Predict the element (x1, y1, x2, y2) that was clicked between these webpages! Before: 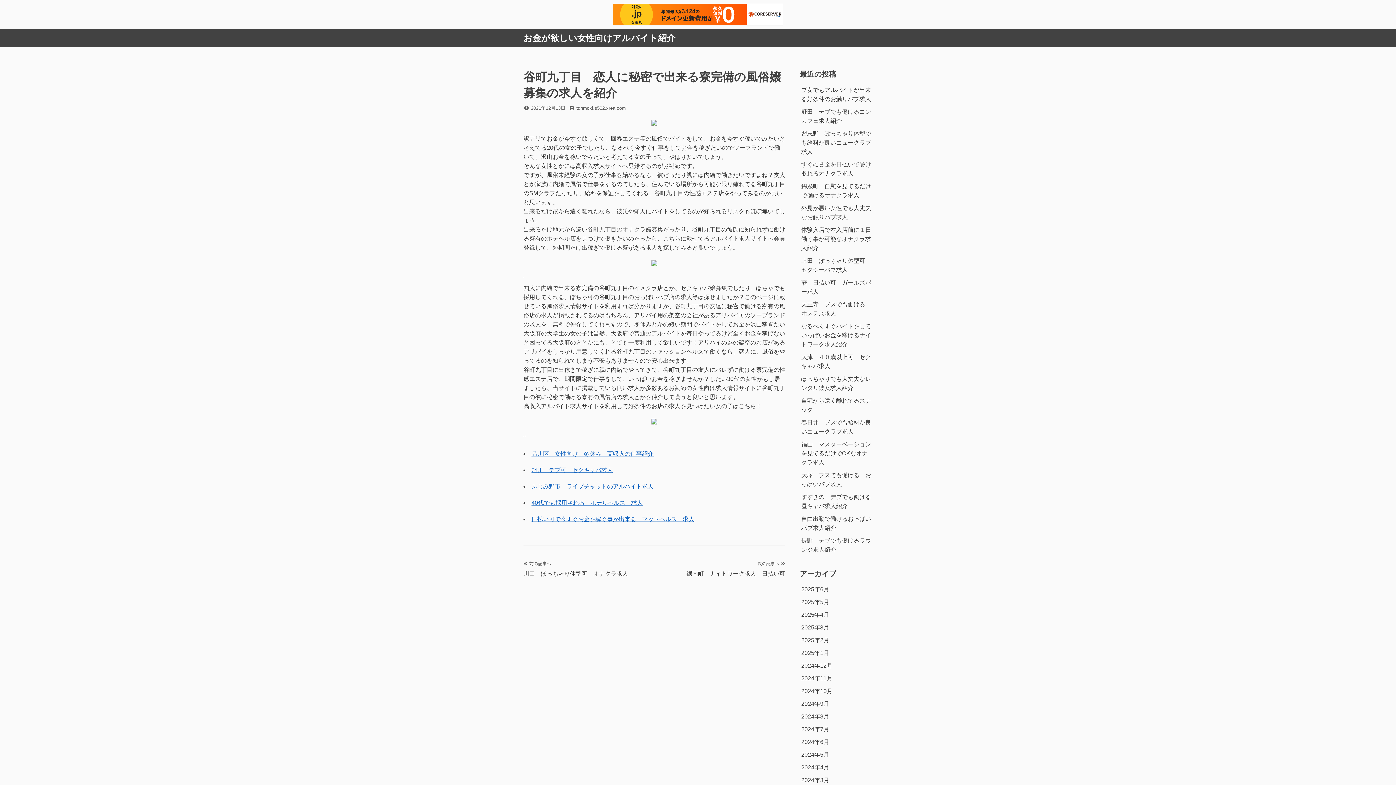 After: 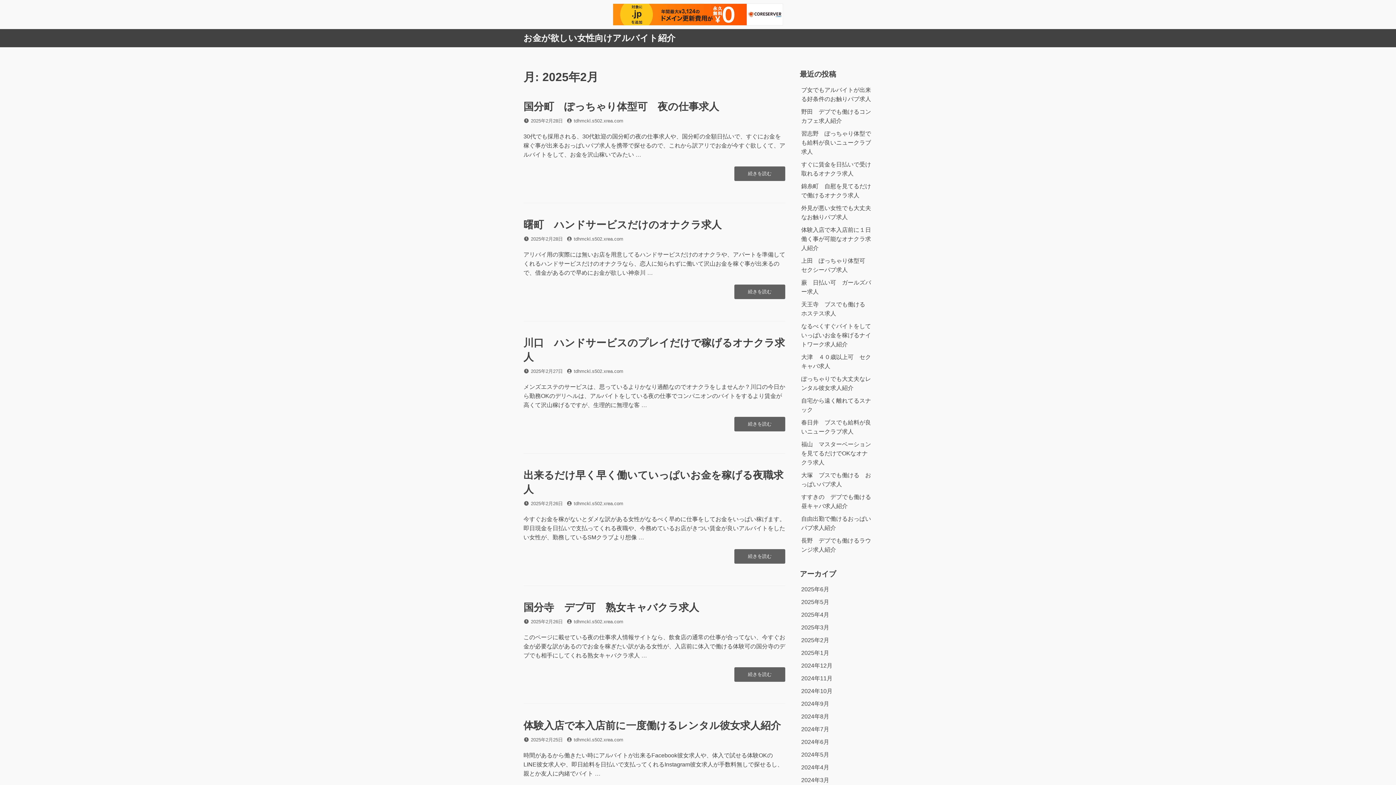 Action: bbox: (801, 637, 829, 643) label: 2025年2月